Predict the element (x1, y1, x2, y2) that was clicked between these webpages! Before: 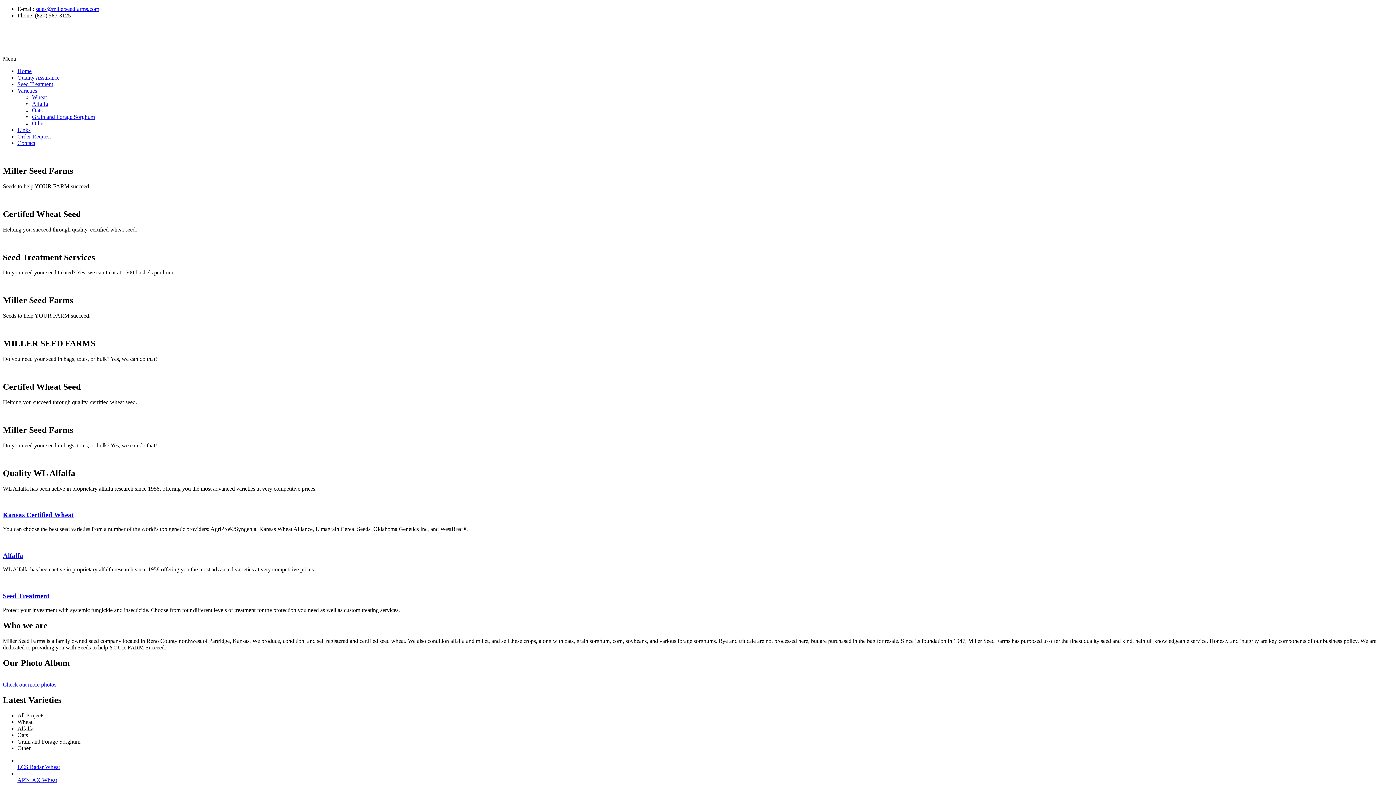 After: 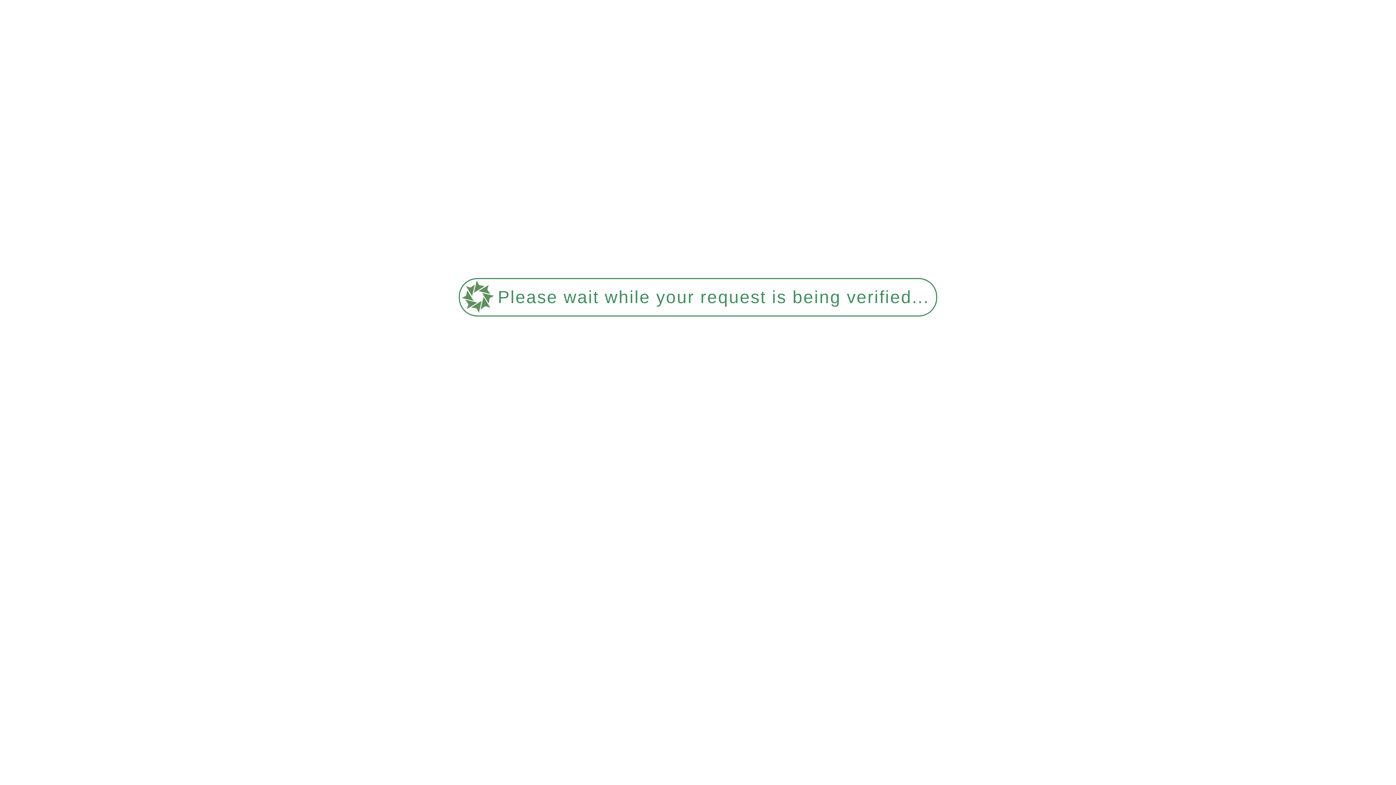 Action: label: Other bbox: (32, 120, 45, 126)